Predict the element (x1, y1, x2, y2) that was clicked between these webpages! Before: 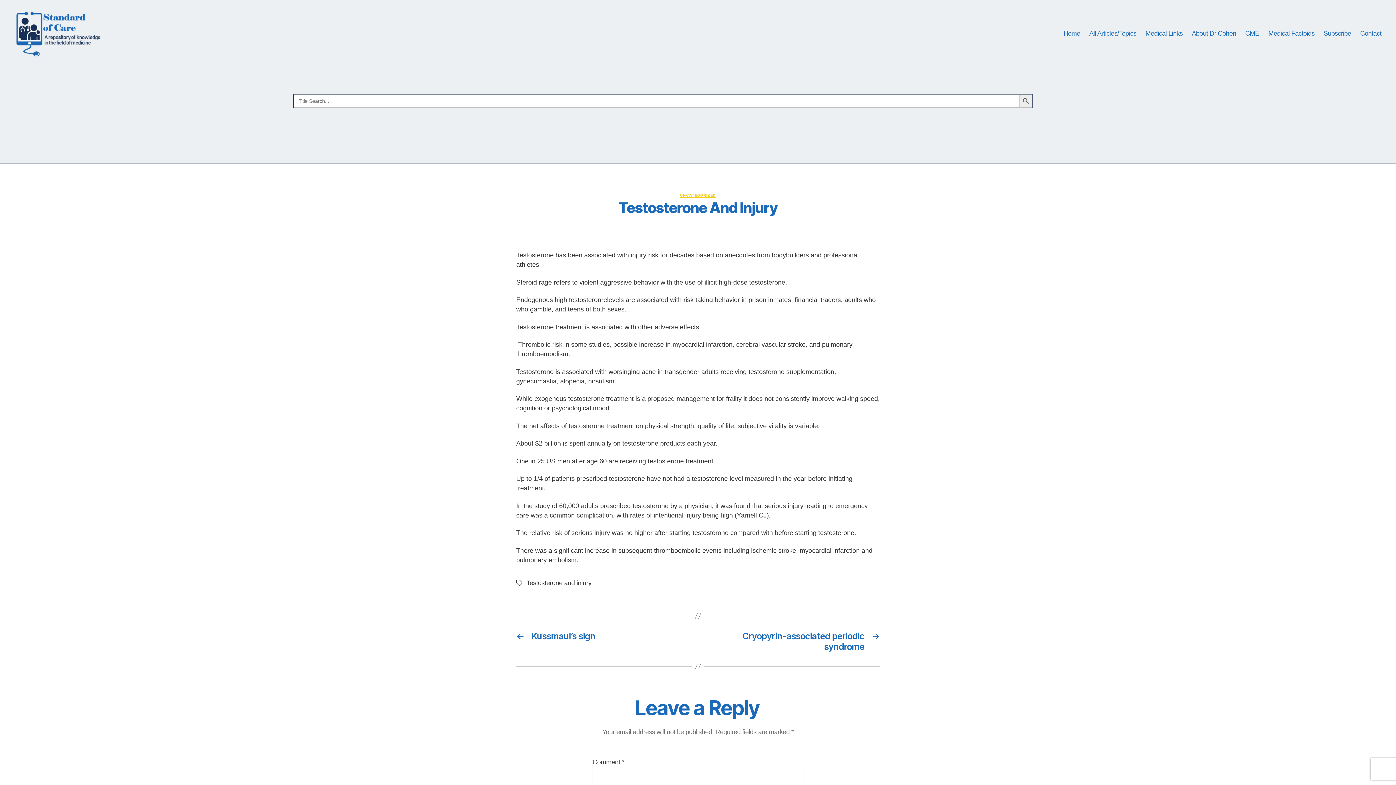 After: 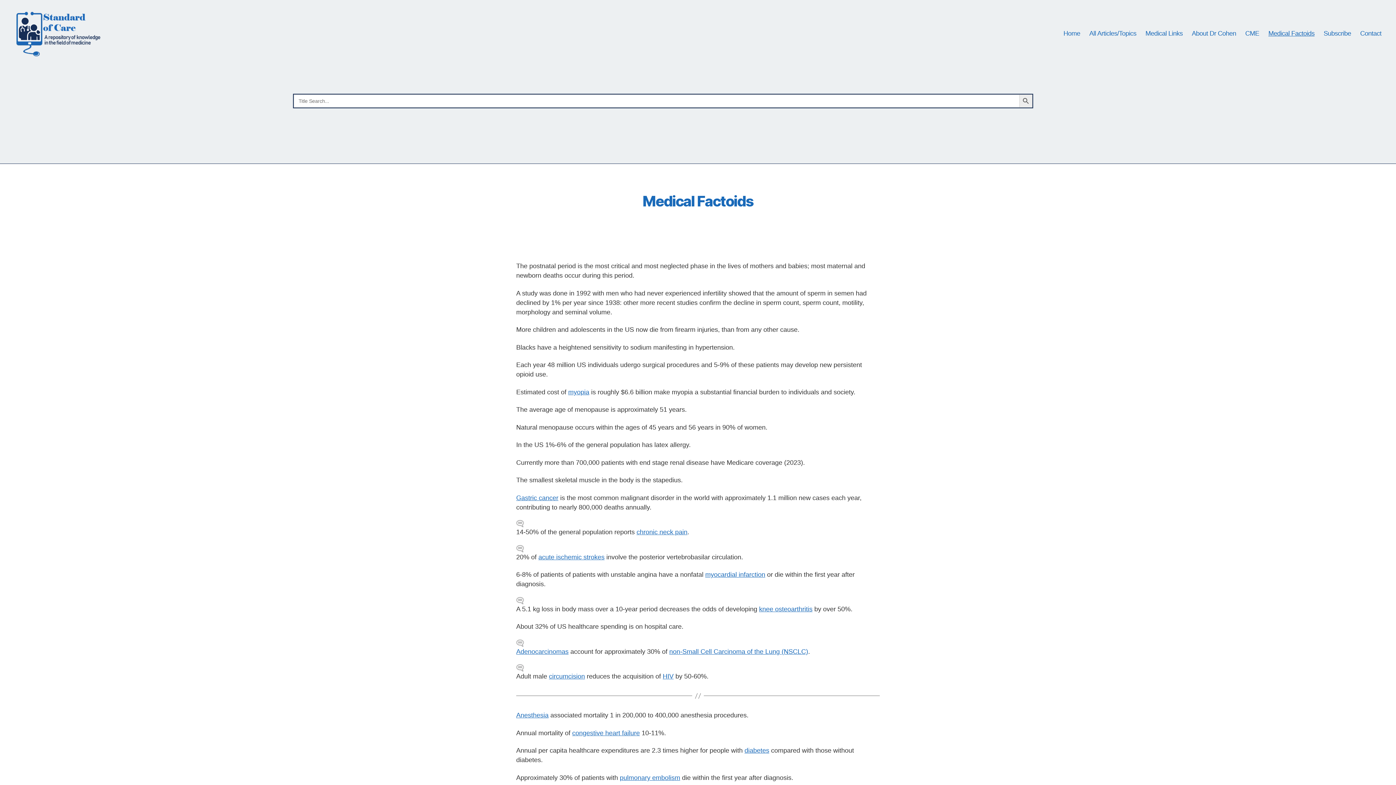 Action: bbox: (1268, 29, 1314, 37) label: Medical Factoids